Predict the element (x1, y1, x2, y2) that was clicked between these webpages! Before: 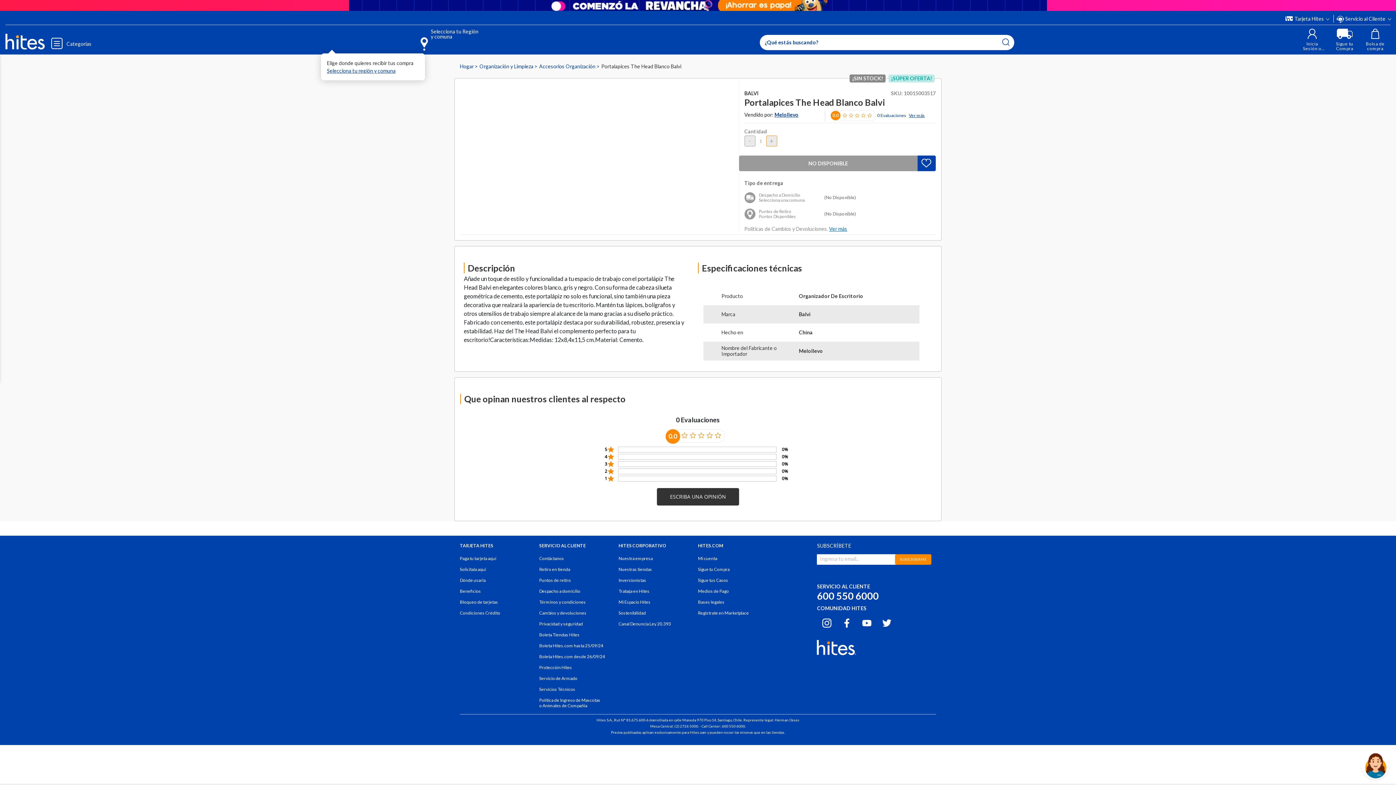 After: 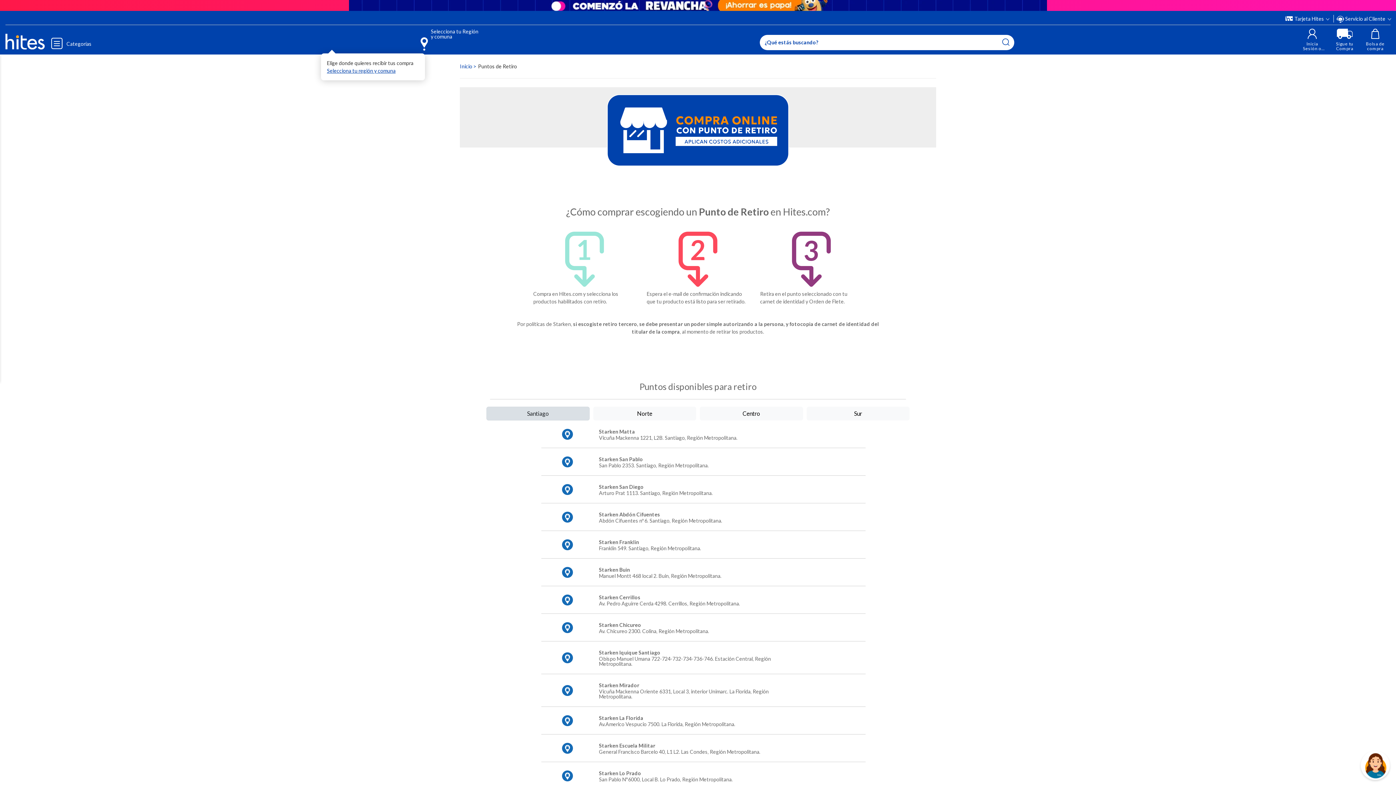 Action: bbox: (539, 577, 571, 583) label: Puntos de retiro